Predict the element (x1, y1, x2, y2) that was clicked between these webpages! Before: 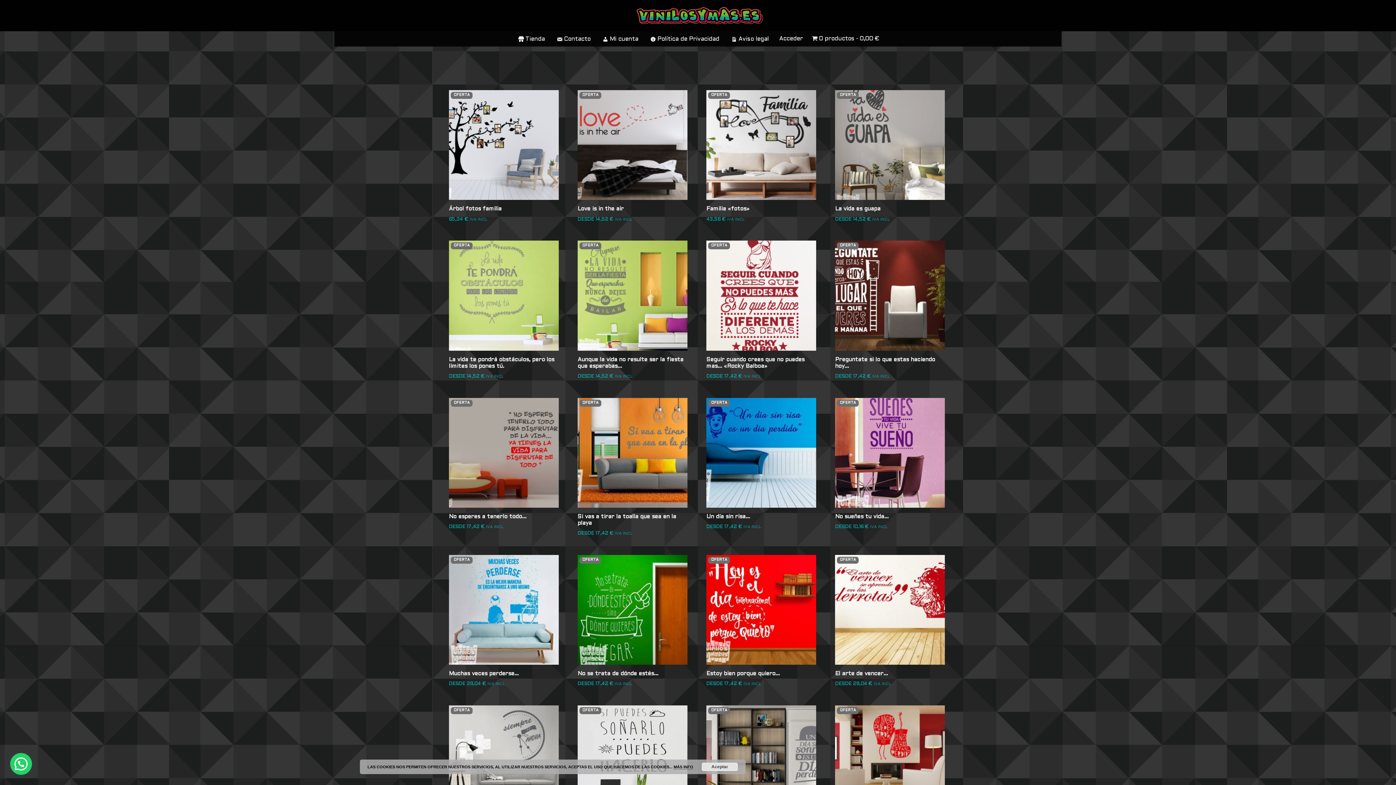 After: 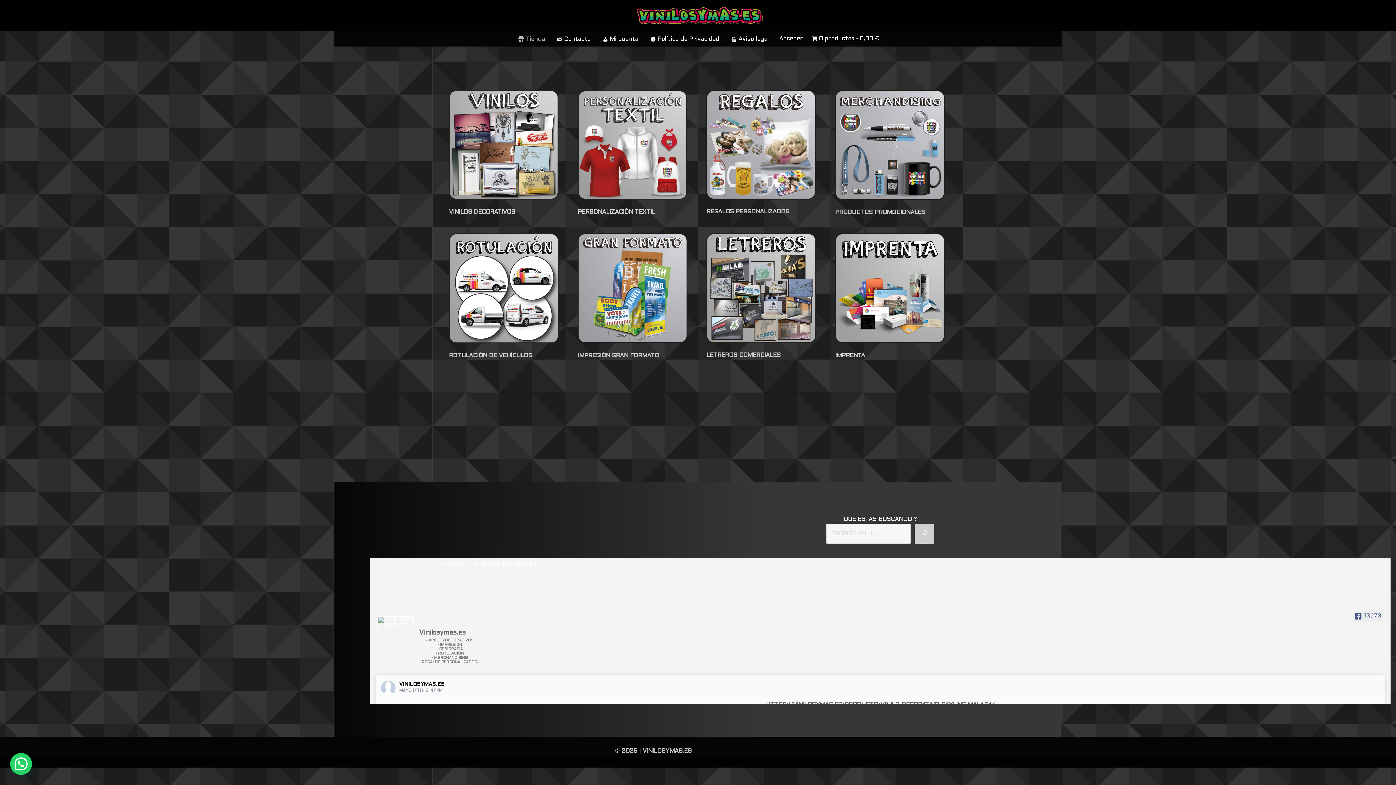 Action: label: Tienda bbox: (518, 34, 544, 43)